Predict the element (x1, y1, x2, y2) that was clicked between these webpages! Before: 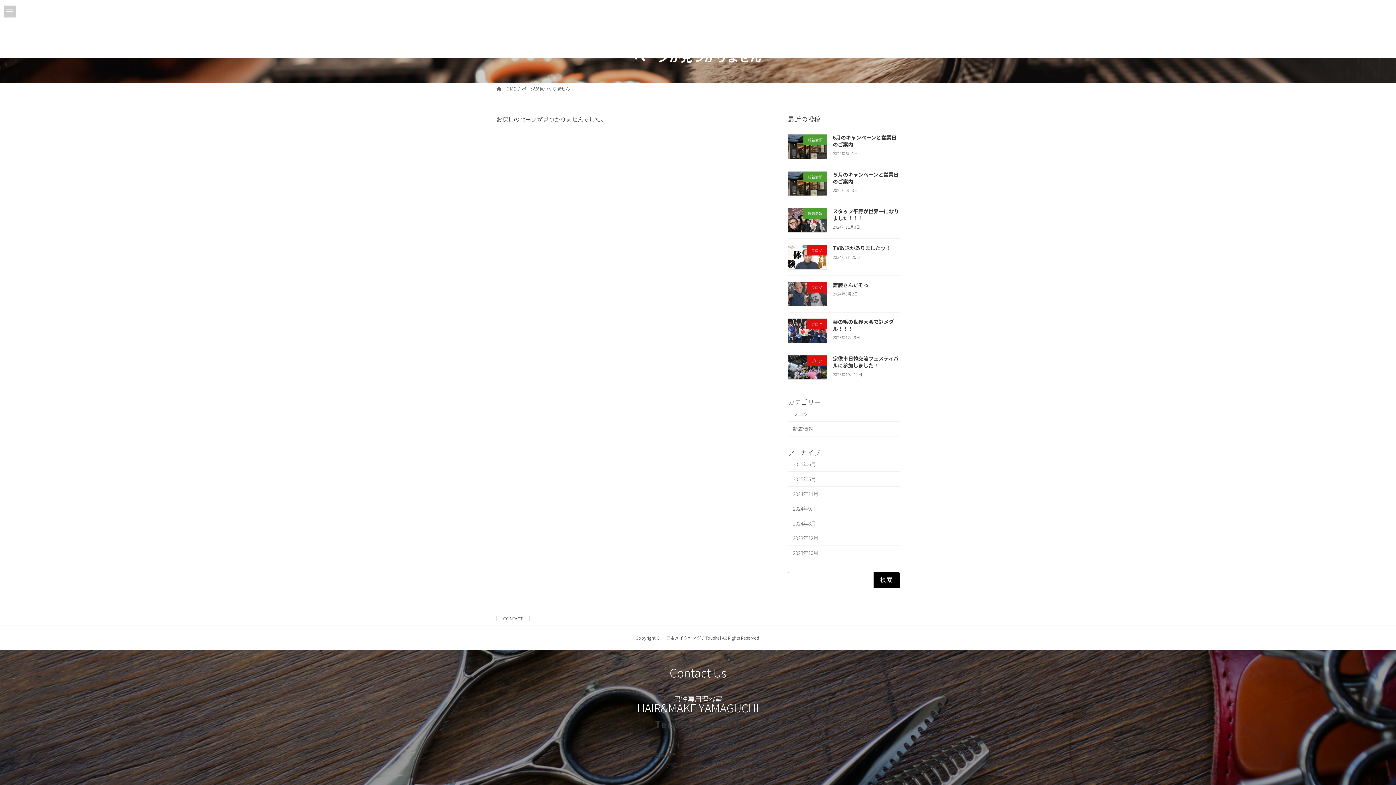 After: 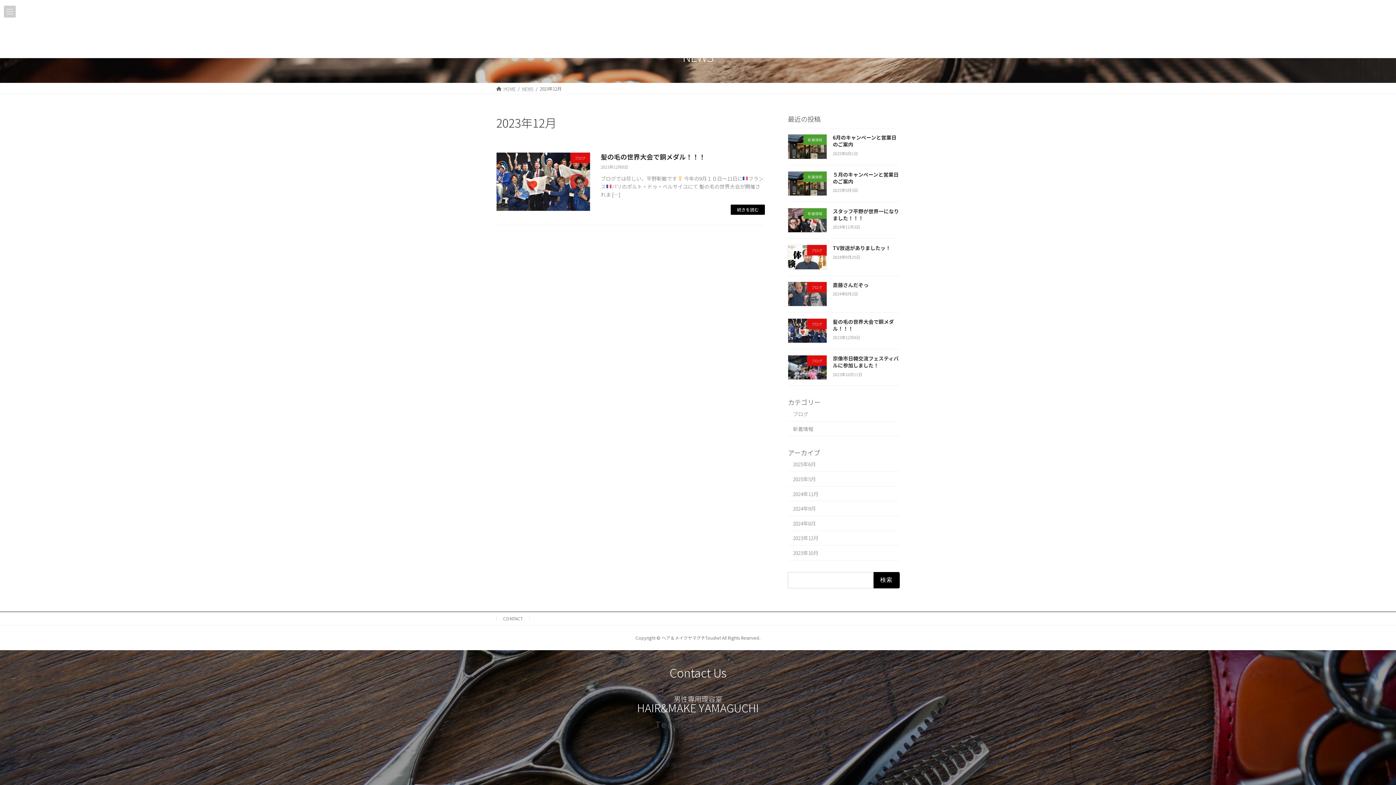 Action: bbox: (788, 531, 900, 545) label: 2023年12月